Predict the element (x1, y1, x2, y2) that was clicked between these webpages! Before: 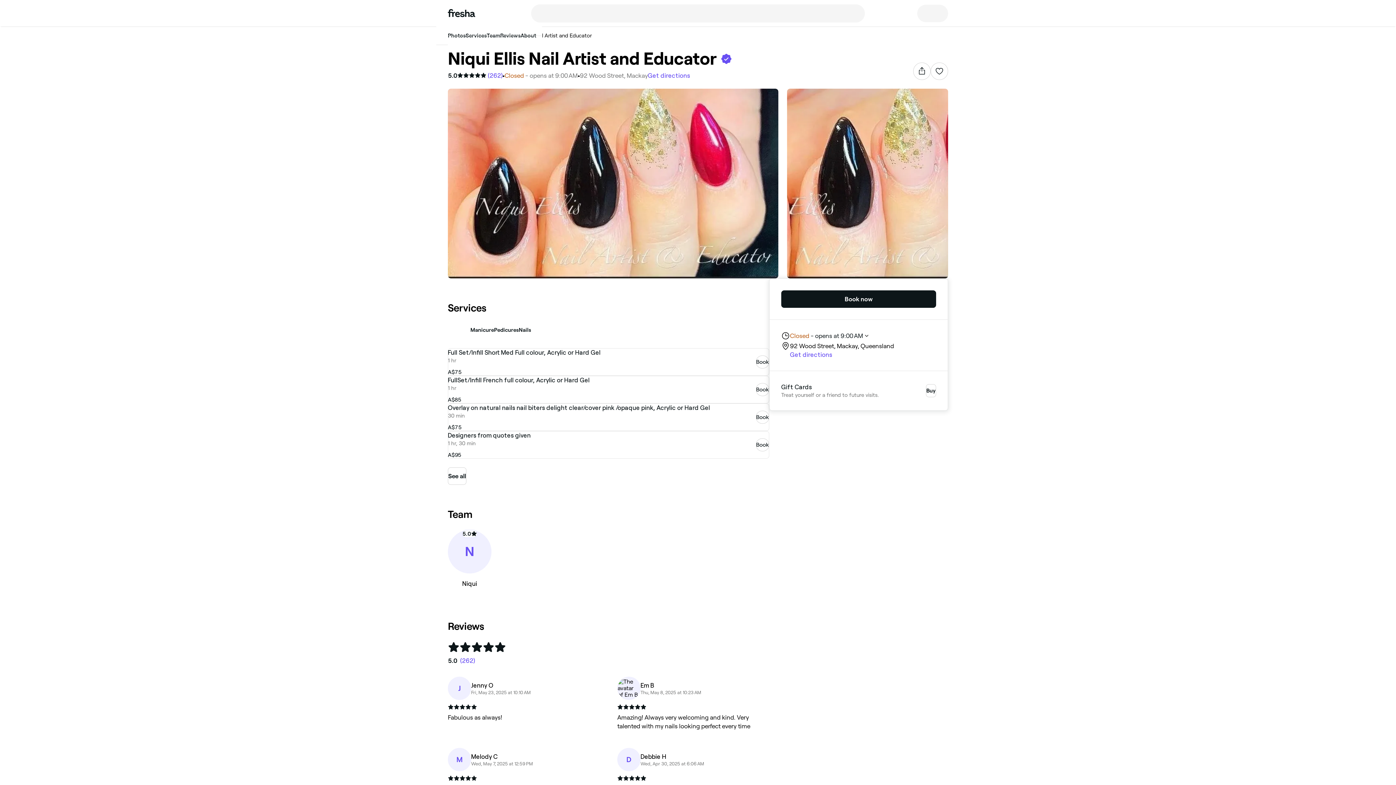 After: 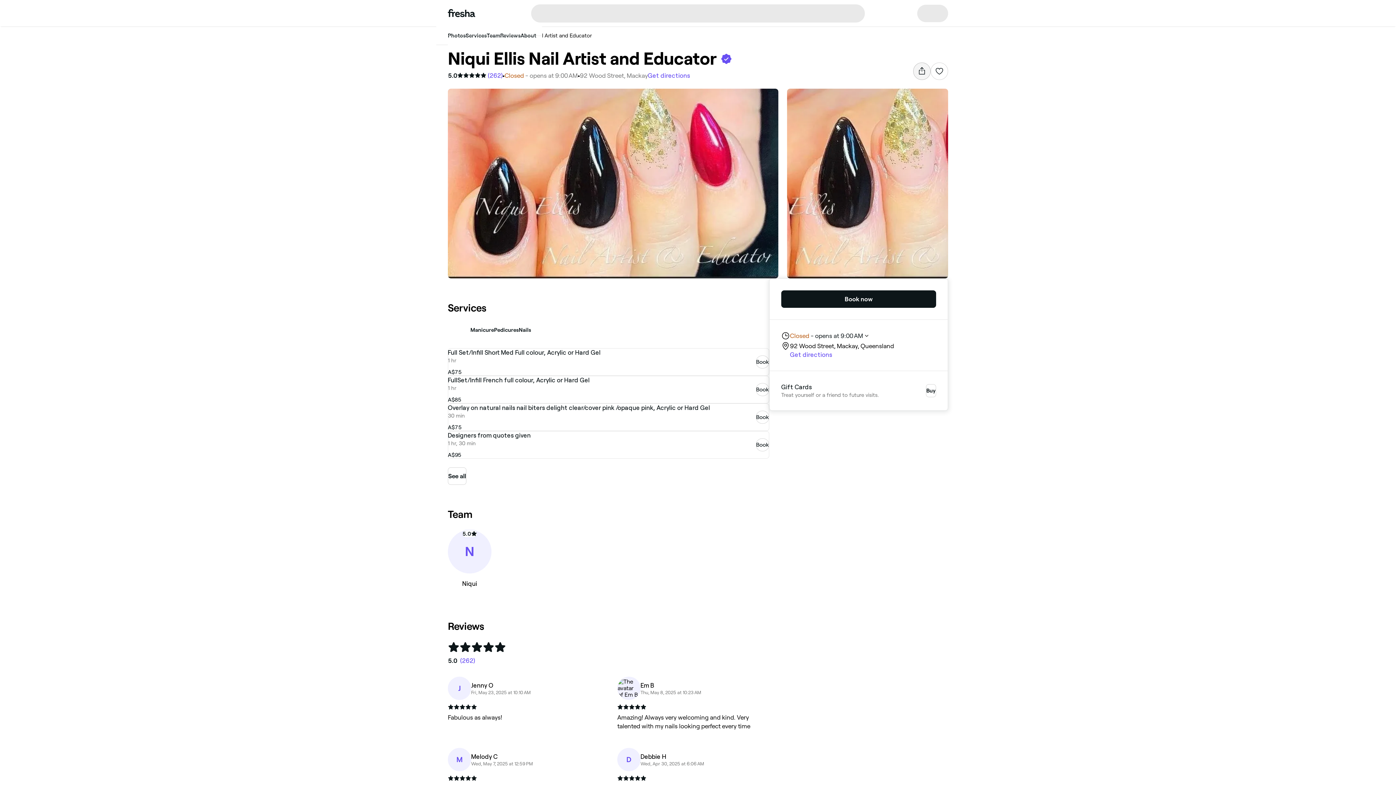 Action: bbox: (913, 62, 930, 80) label: Share